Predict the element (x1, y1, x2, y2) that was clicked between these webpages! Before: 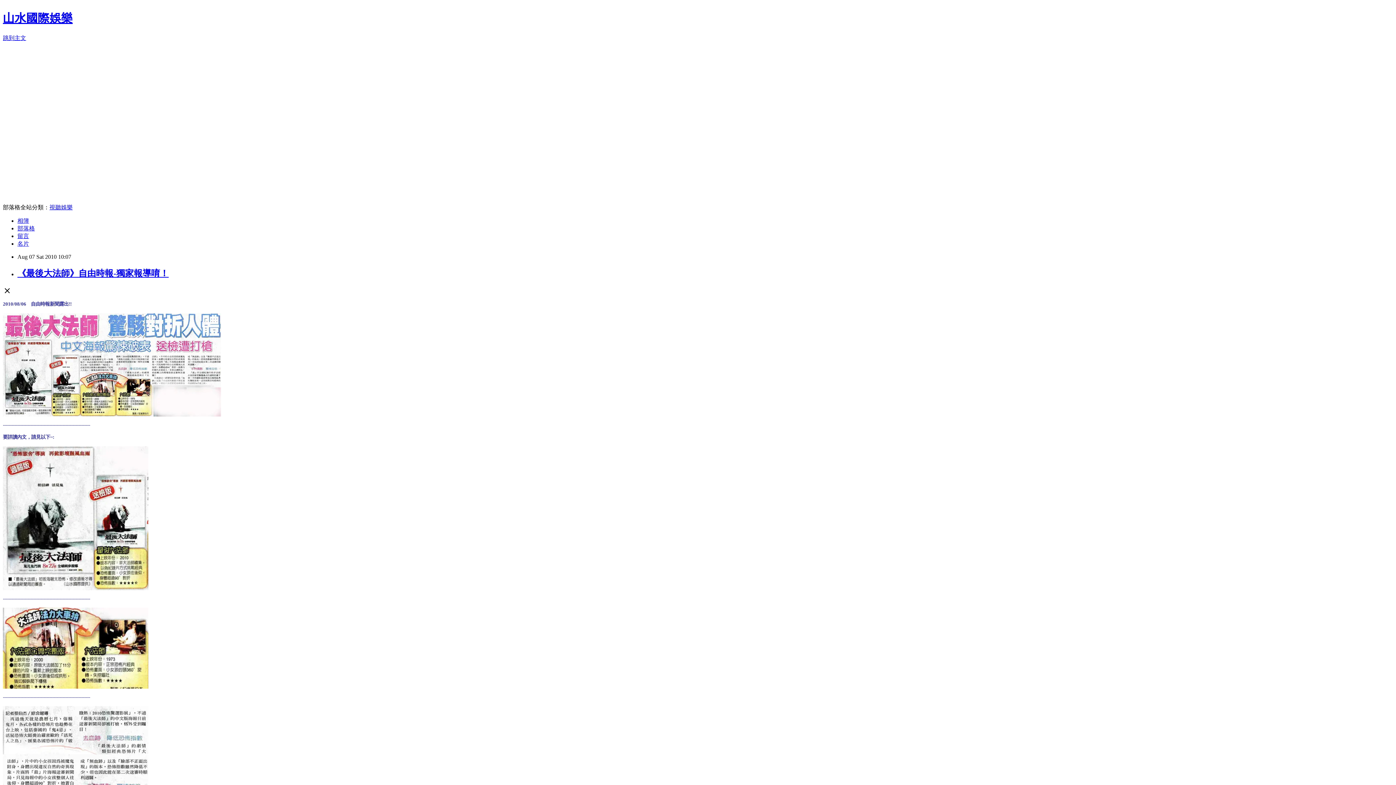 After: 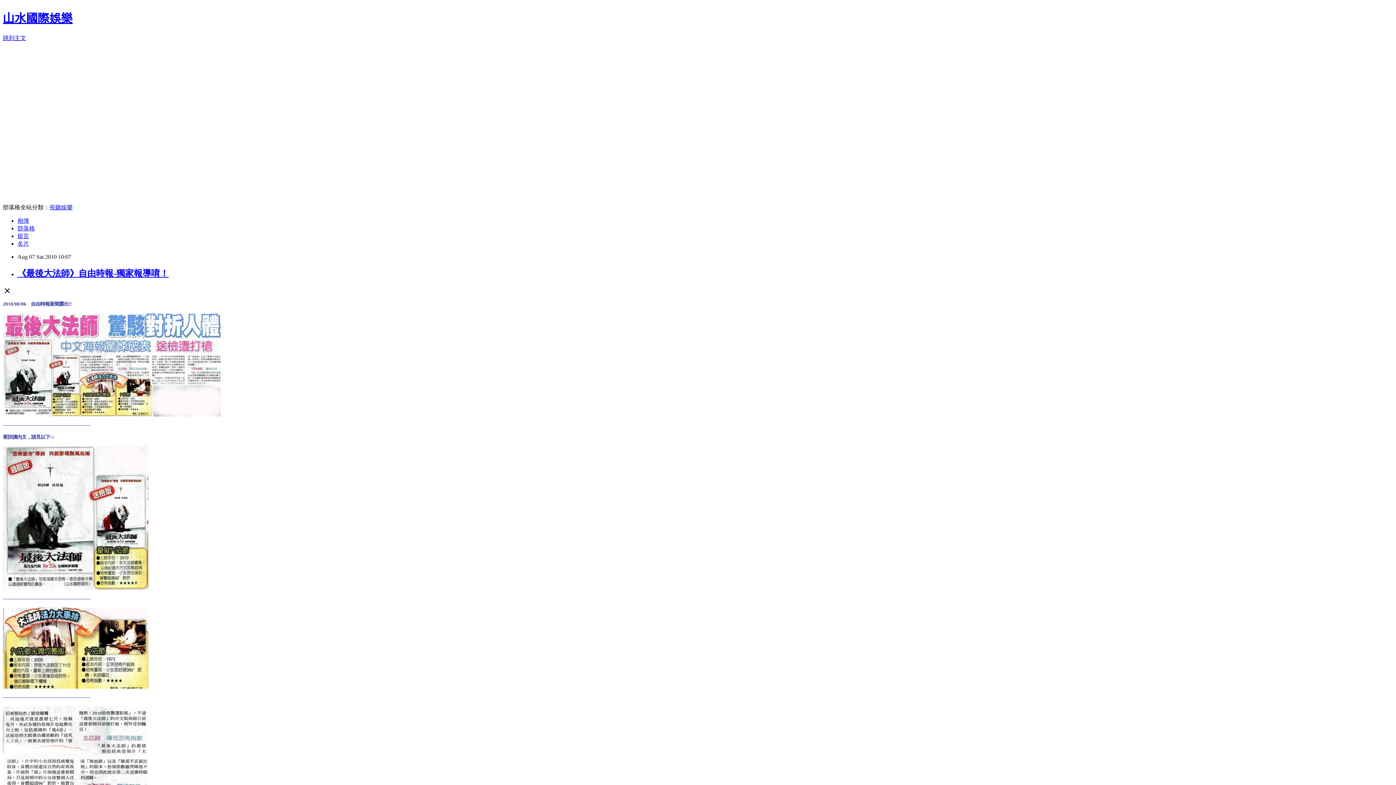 Action: bbox: (17, 232, 29, 239) label: 留言